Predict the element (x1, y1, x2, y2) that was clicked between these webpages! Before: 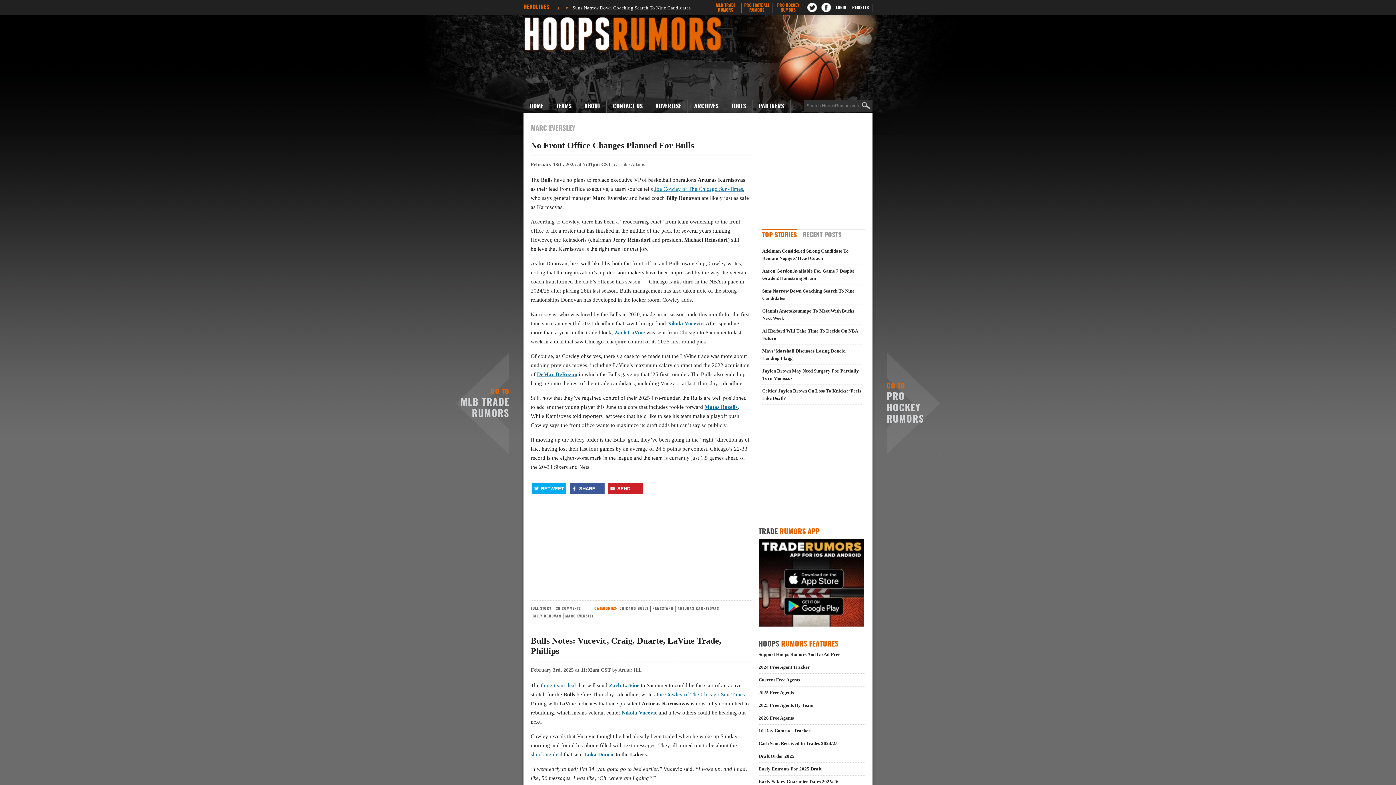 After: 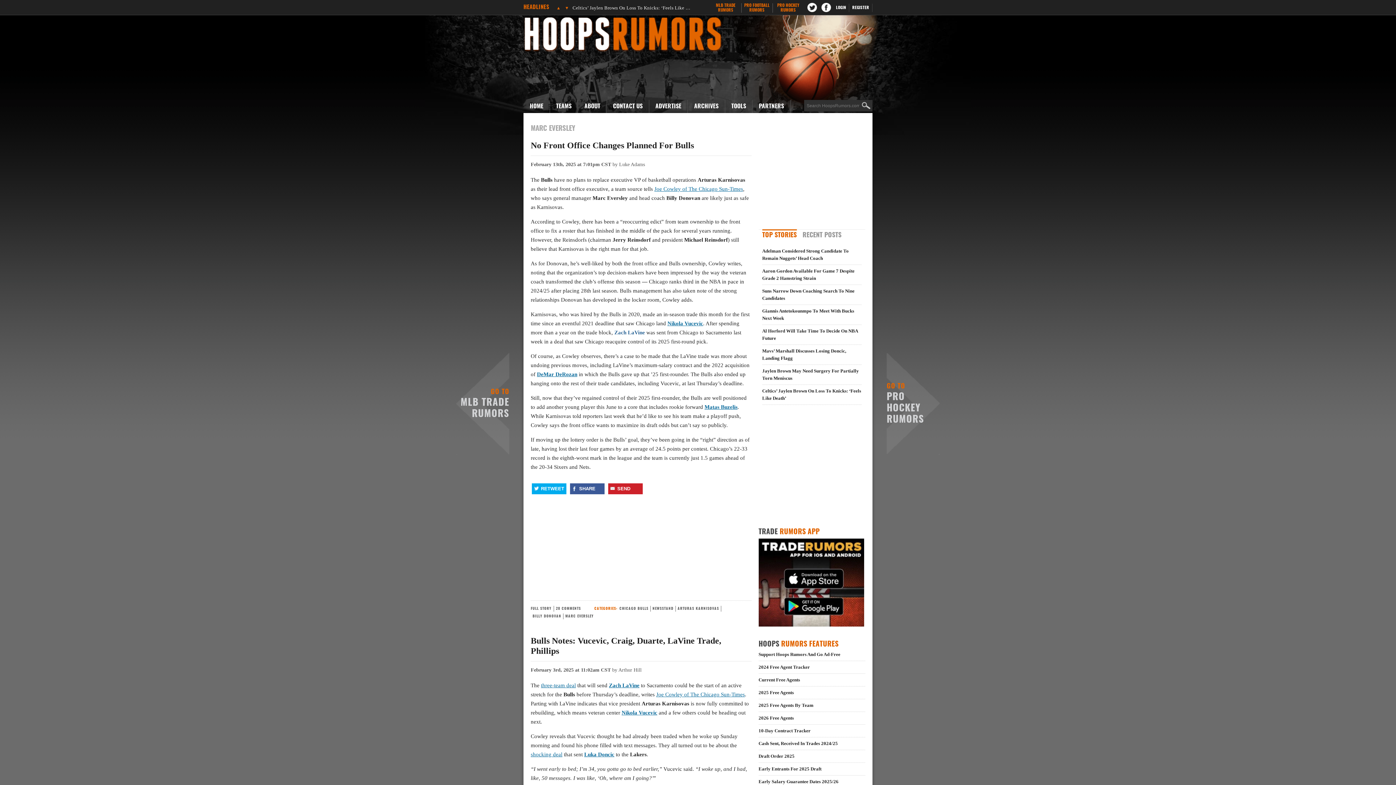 Action: label: Zach LaVine bbox: (614, 329, 645, 335)